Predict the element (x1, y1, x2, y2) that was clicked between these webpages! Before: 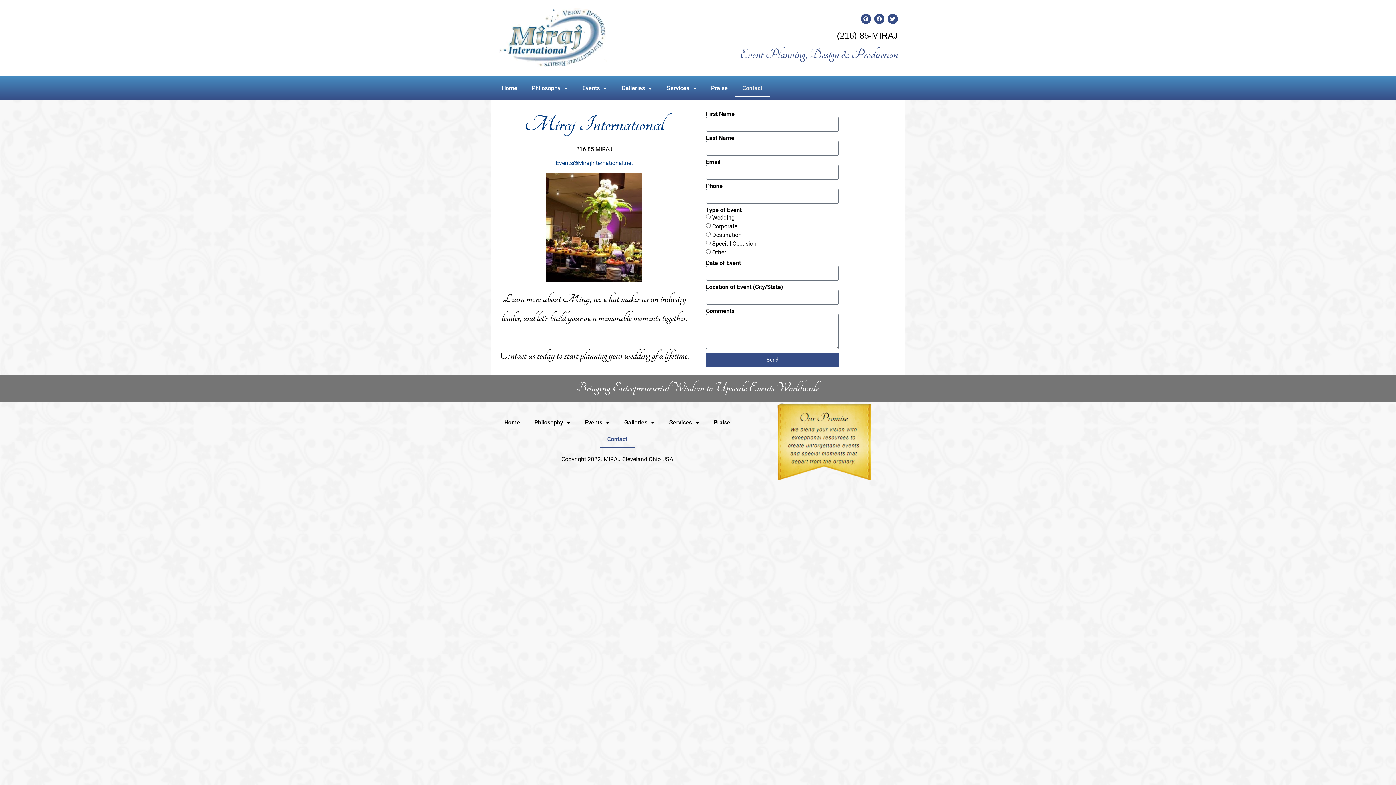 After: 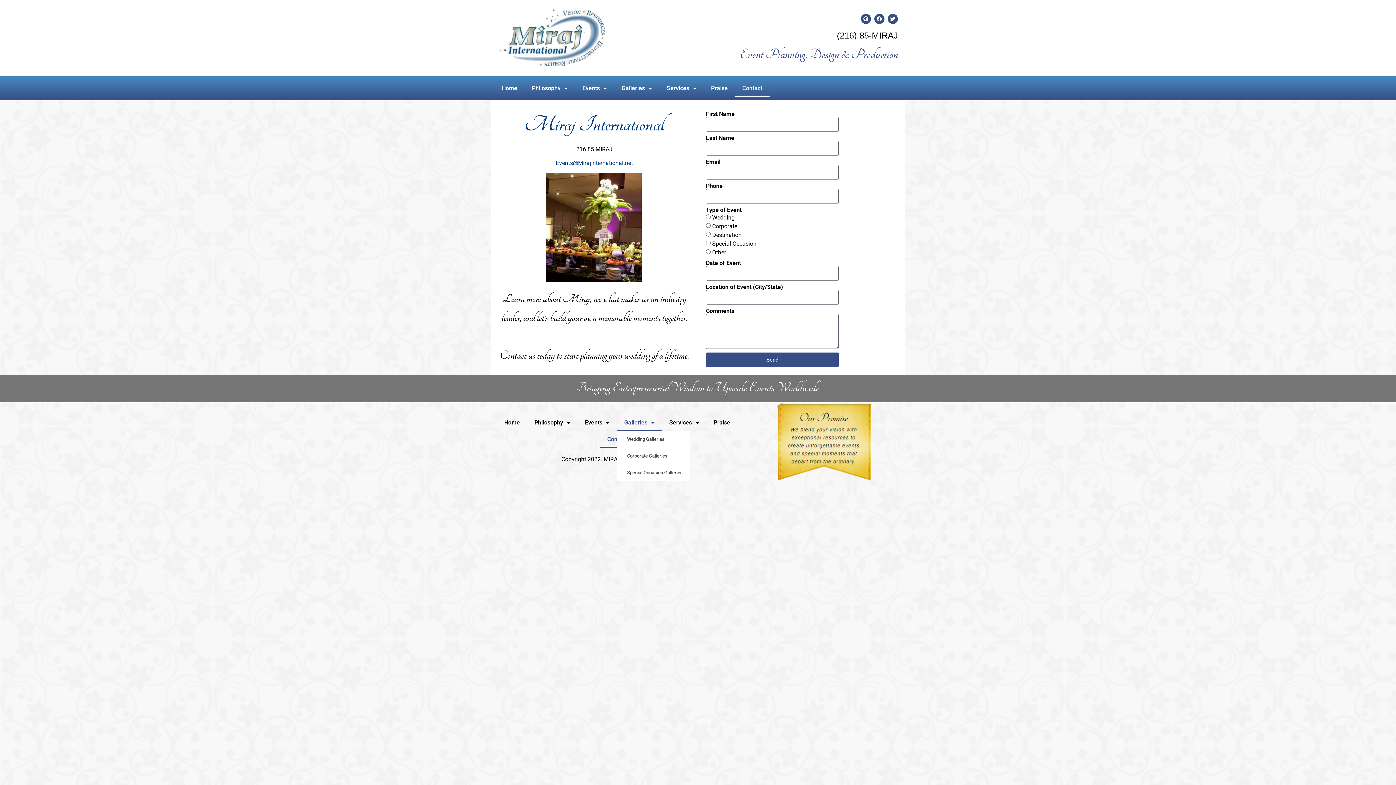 Action: label: Galleries bbox: (617, 414, 662, 431)